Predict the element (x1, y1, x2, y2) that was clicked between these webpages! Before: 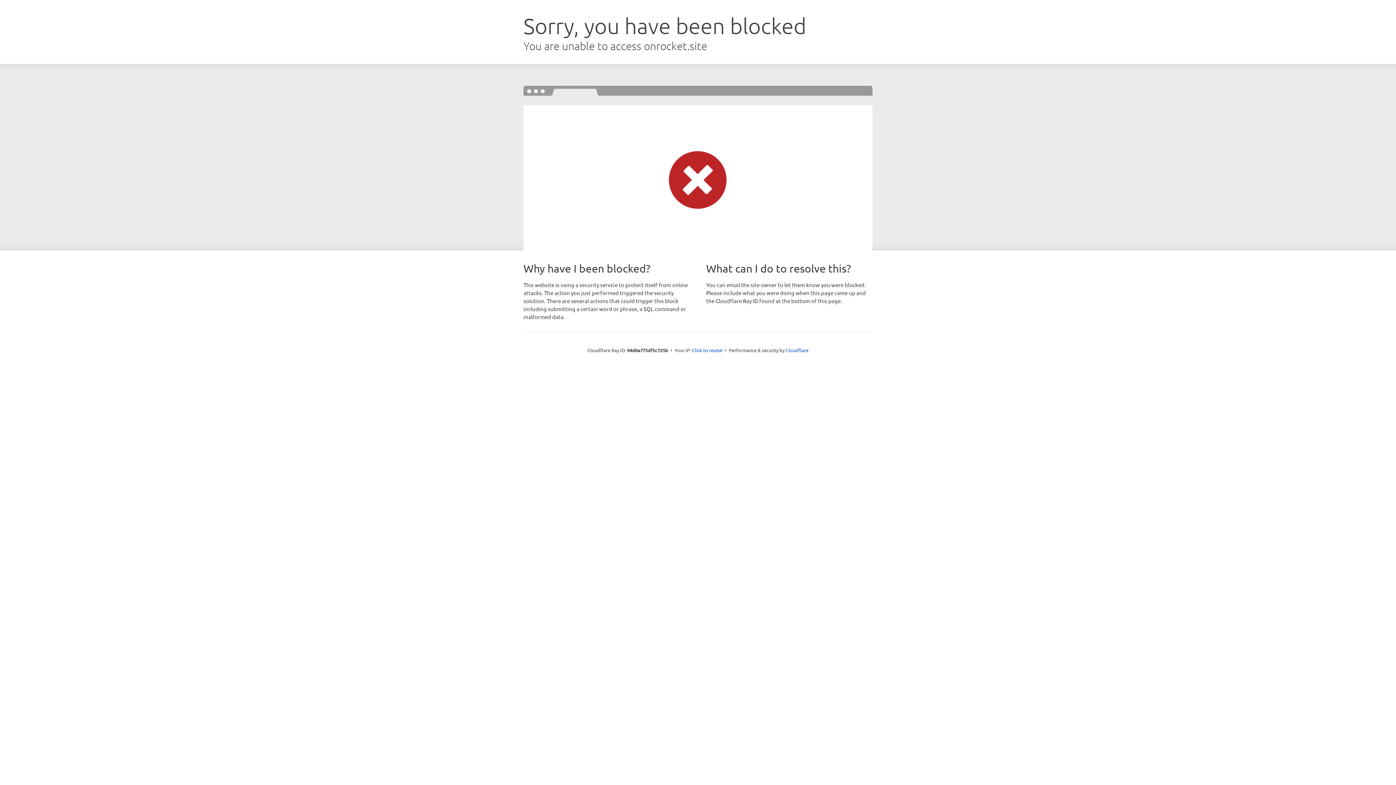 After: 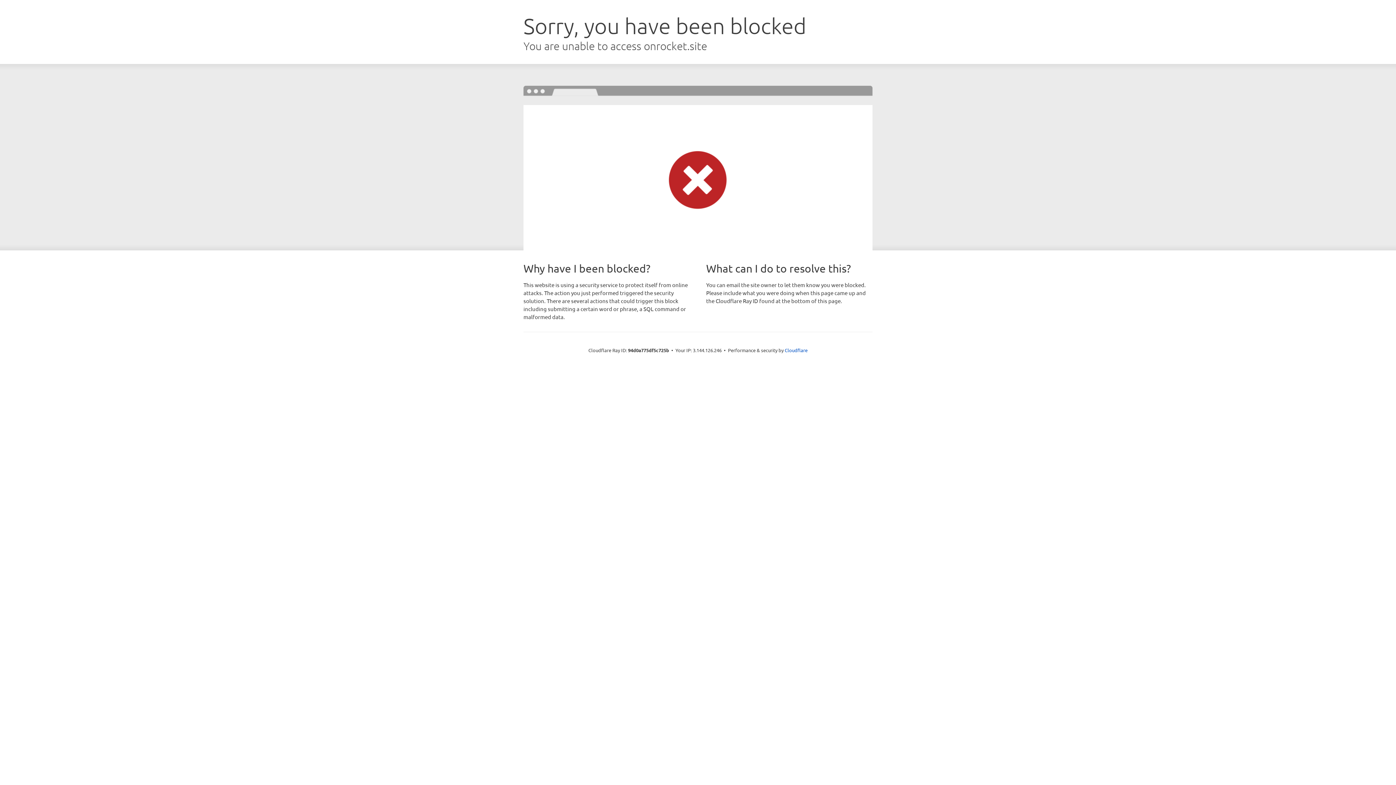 Action: bbox: (692, 346, 722, 353) label: Click to reveal